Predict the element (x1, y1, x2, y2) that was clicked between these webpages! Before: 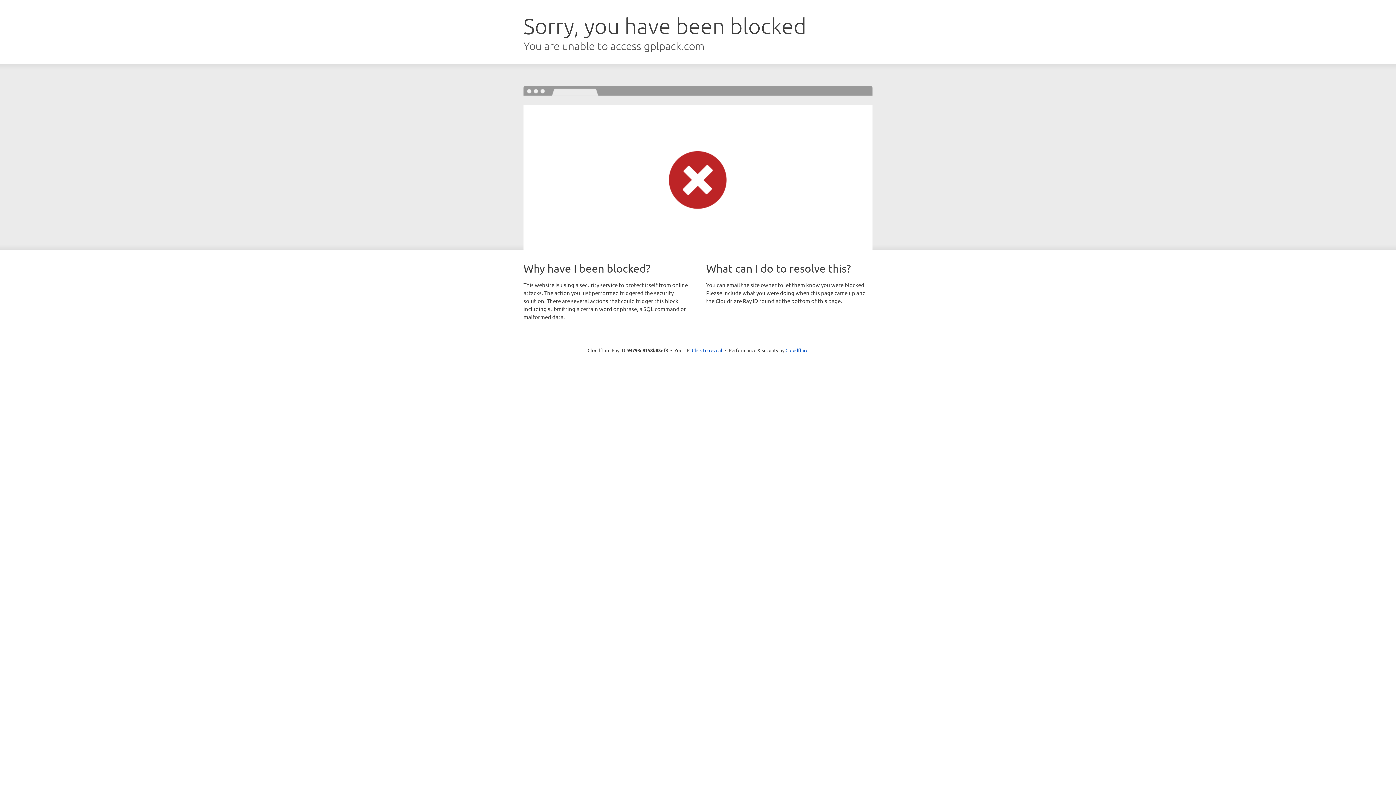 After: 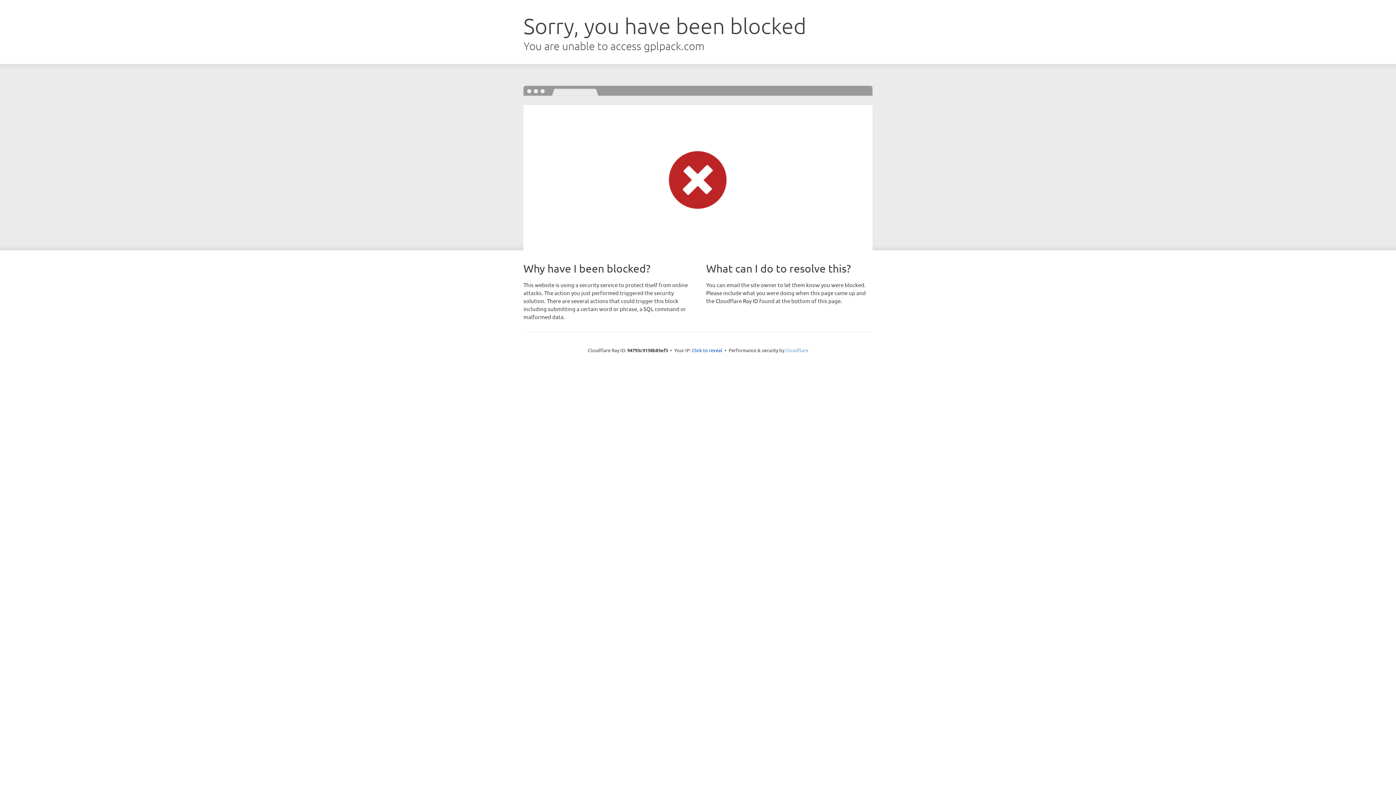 Action: bbox: (785, 347, 808, 353) label: Cloudflare